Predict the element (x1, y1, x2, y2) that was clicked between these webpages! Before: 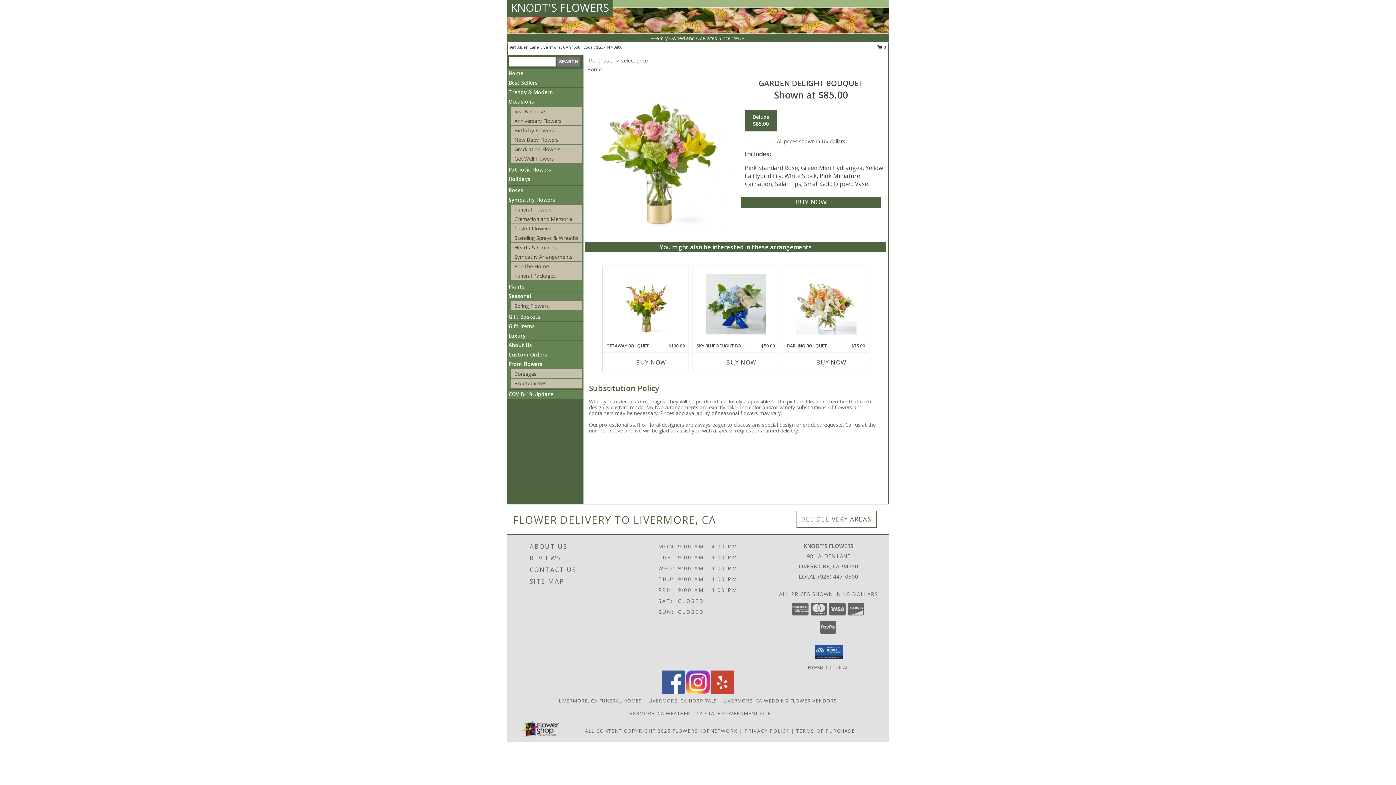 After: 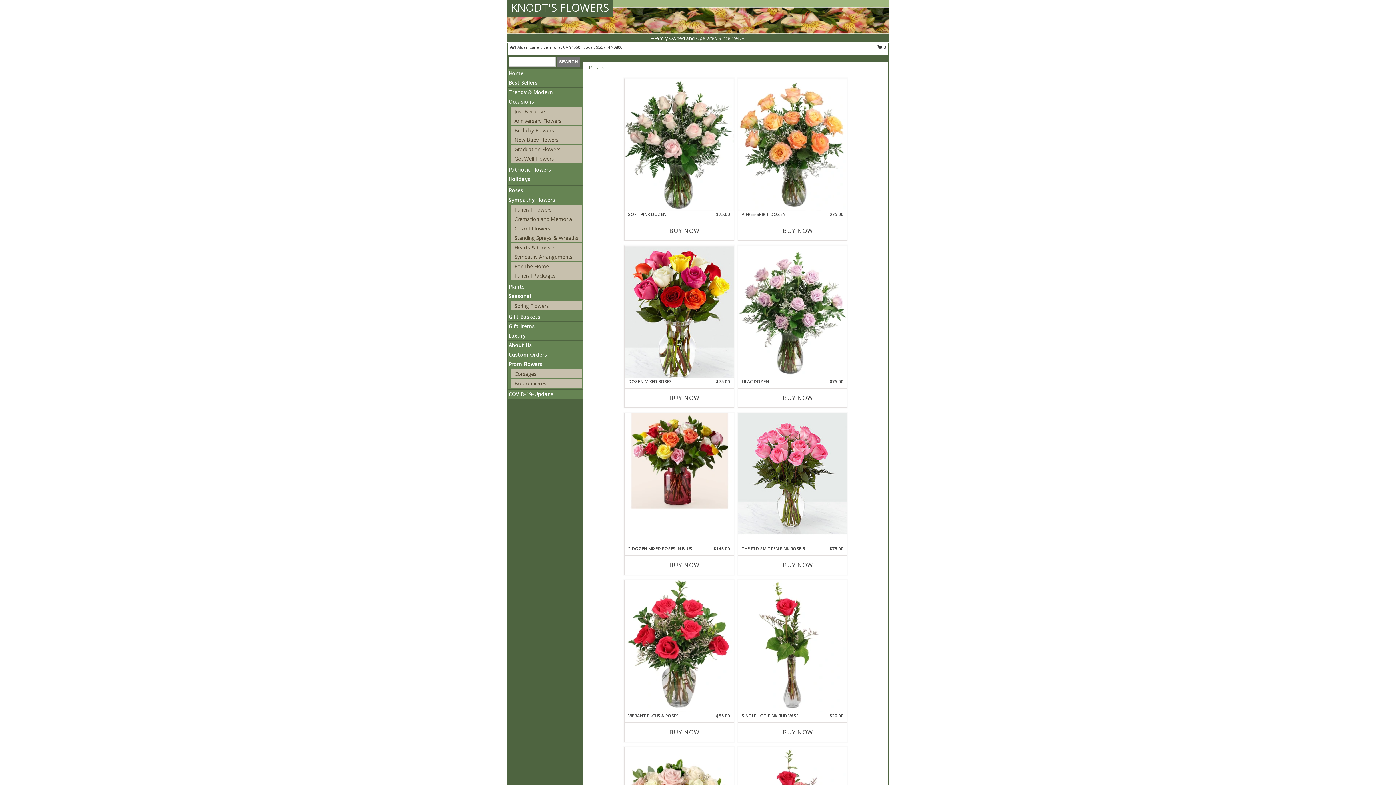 Action: bbox: (508, 186, 523, 193) label: Roses